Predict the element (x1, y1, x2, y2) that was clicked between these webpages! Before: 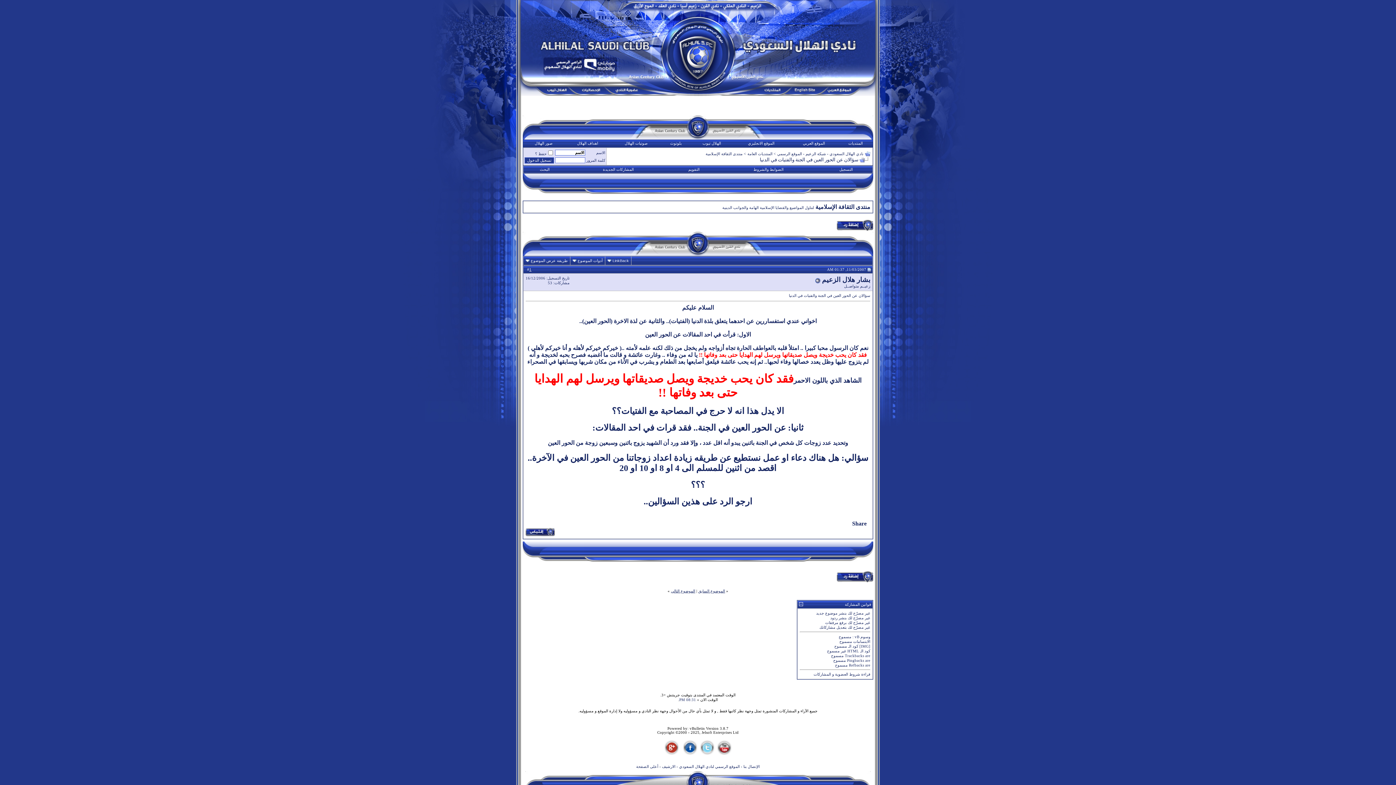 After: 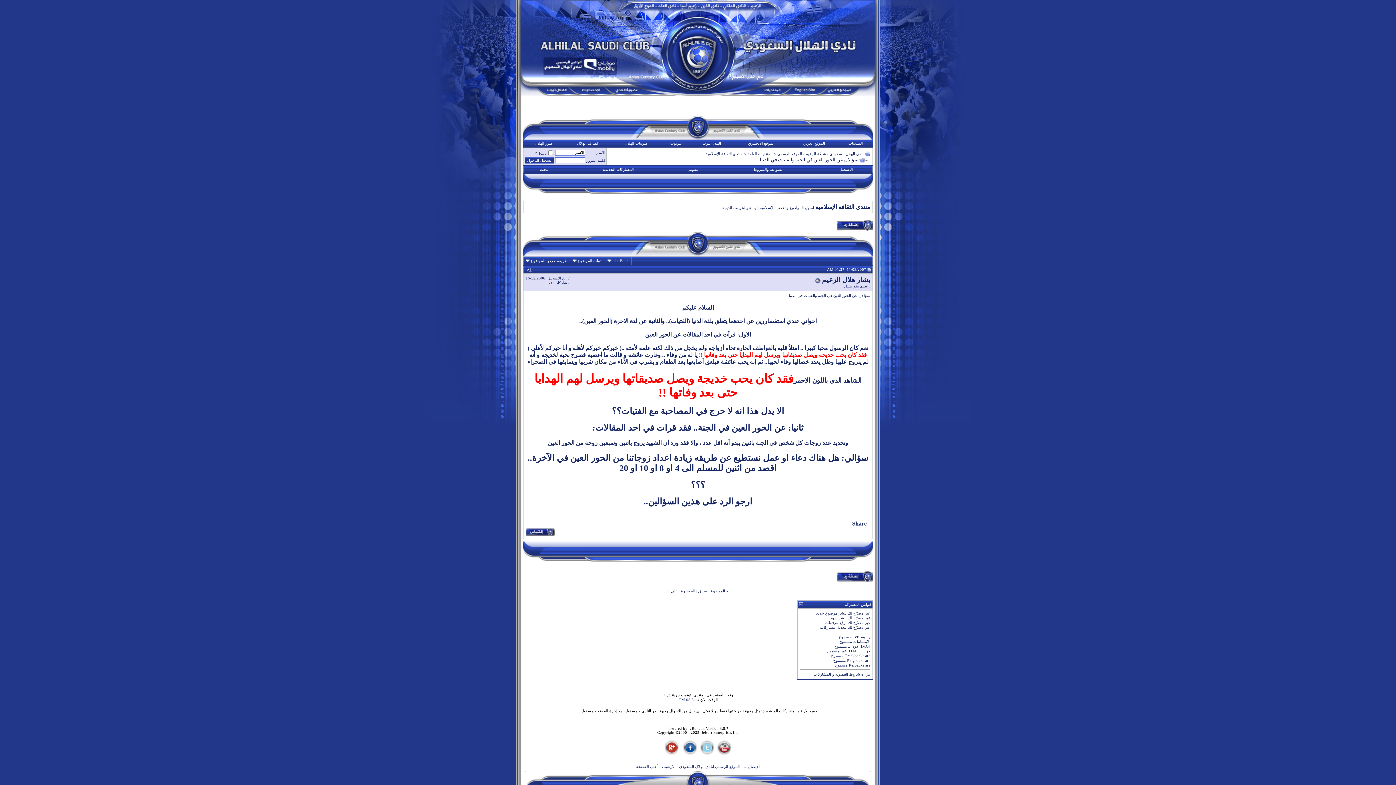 Action: bbox: (717, 750, 731, 756)